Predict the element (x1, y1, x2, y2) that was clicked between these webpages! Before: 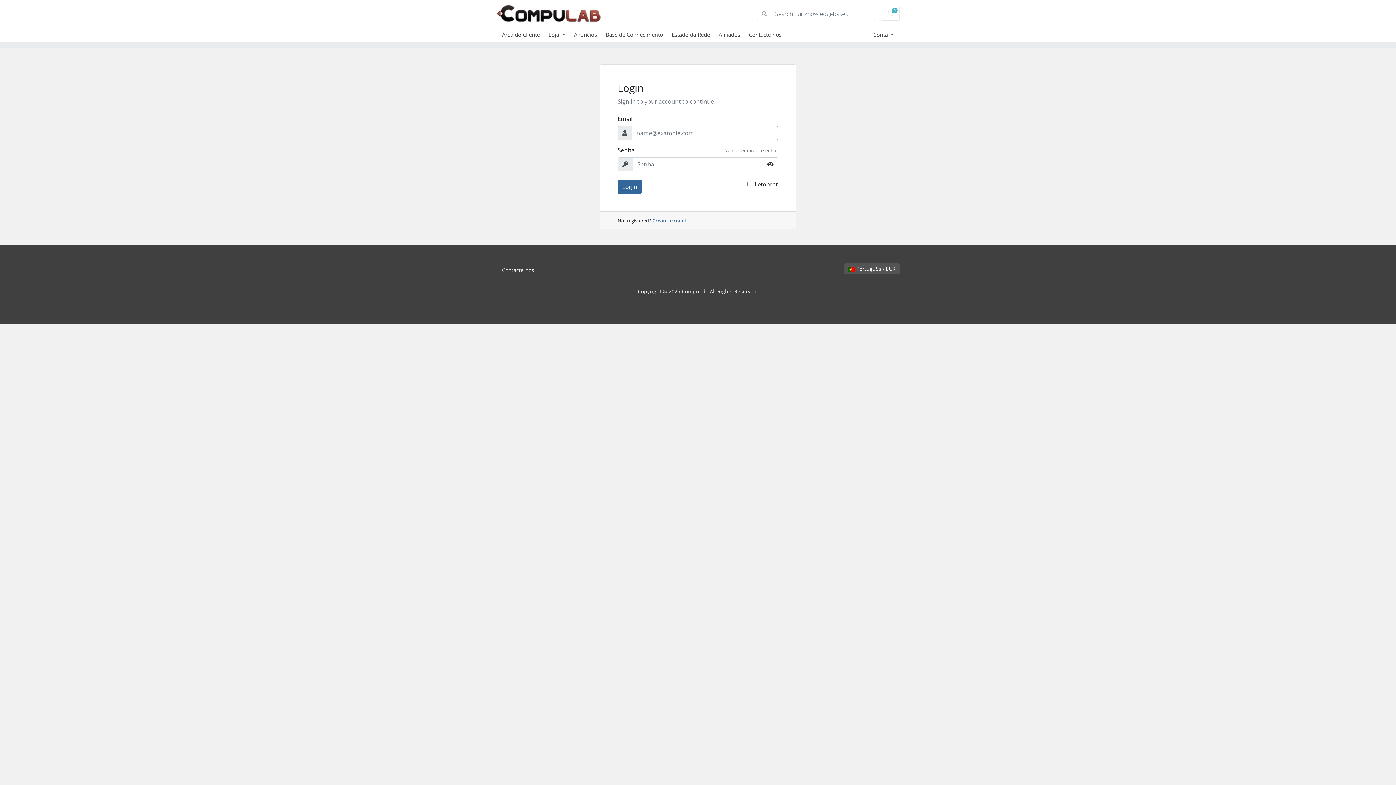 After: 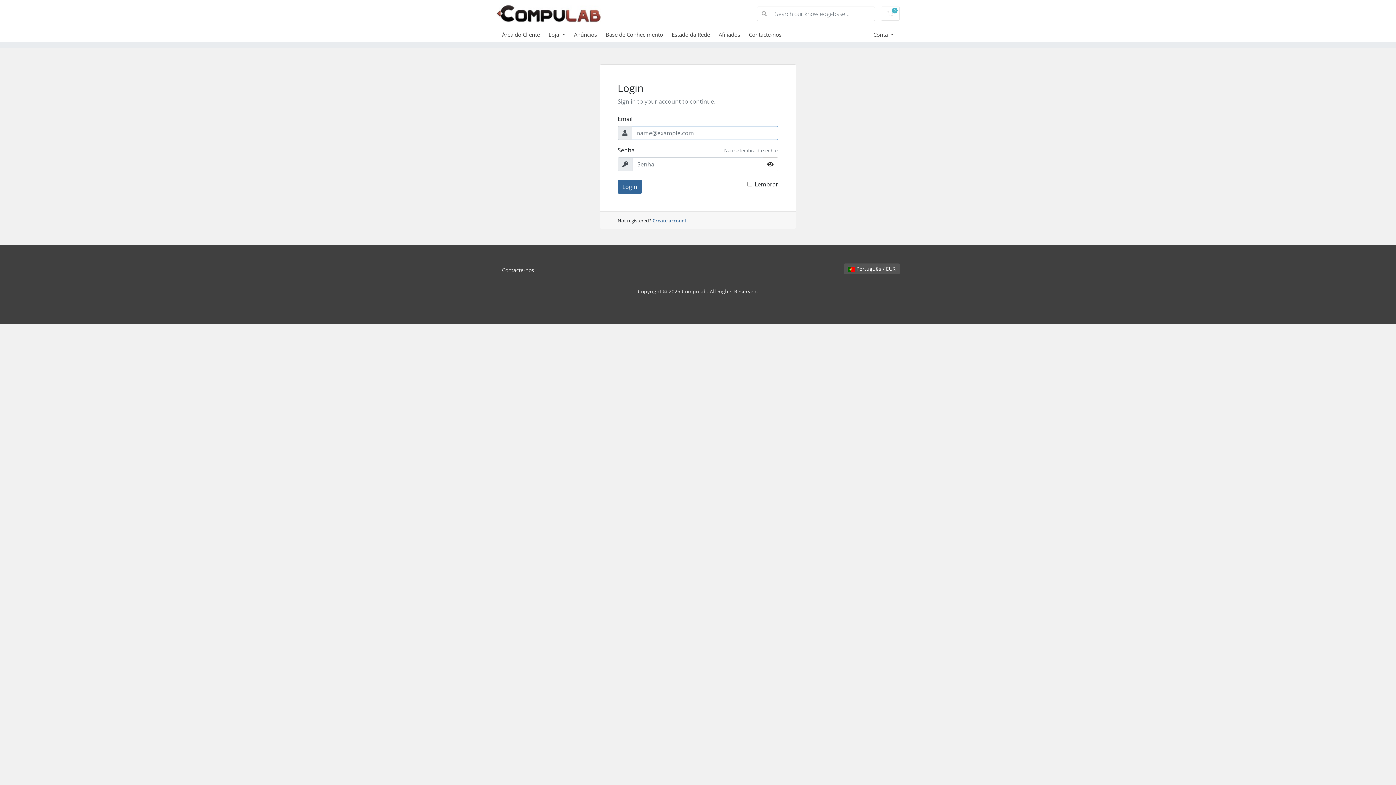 Action: label: Afiliados bbox: (718, 30, 749, 38)